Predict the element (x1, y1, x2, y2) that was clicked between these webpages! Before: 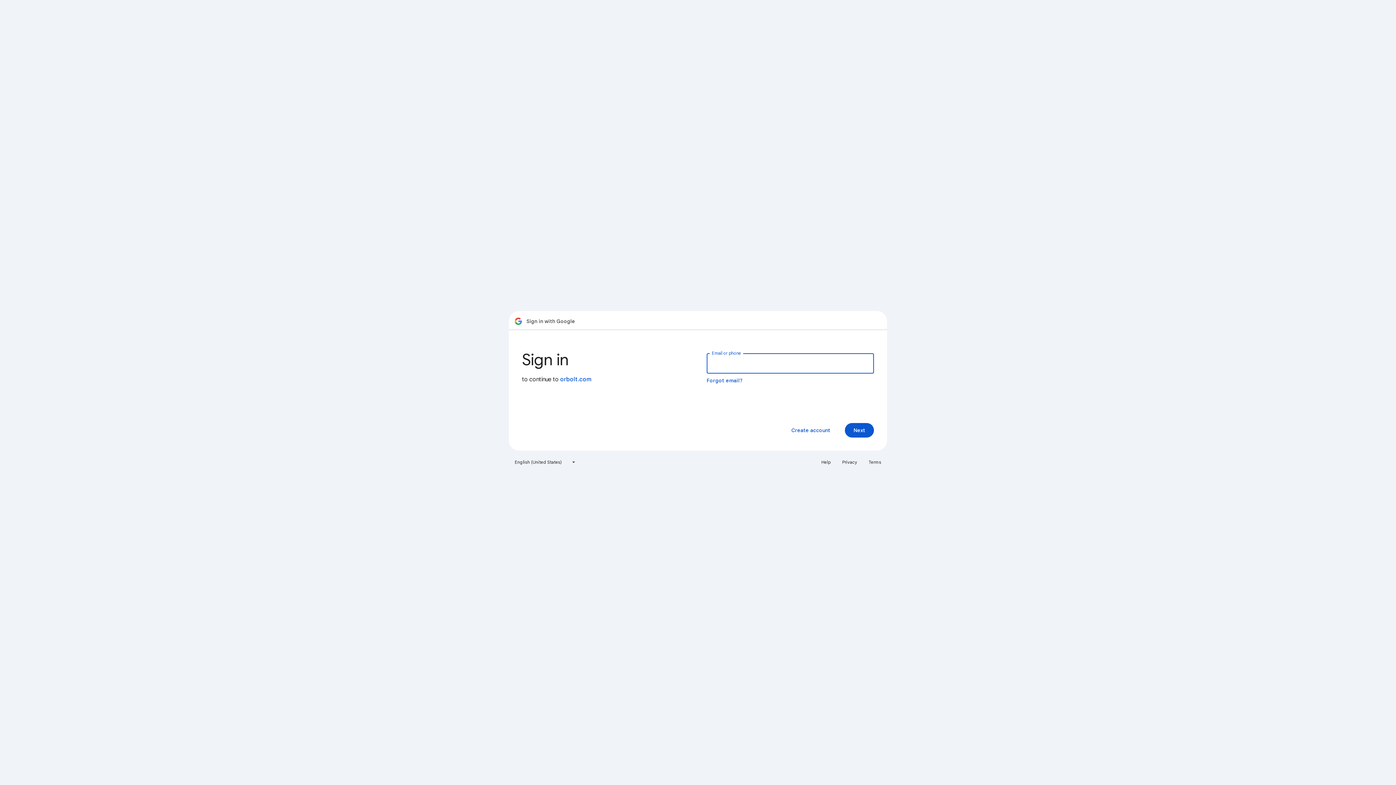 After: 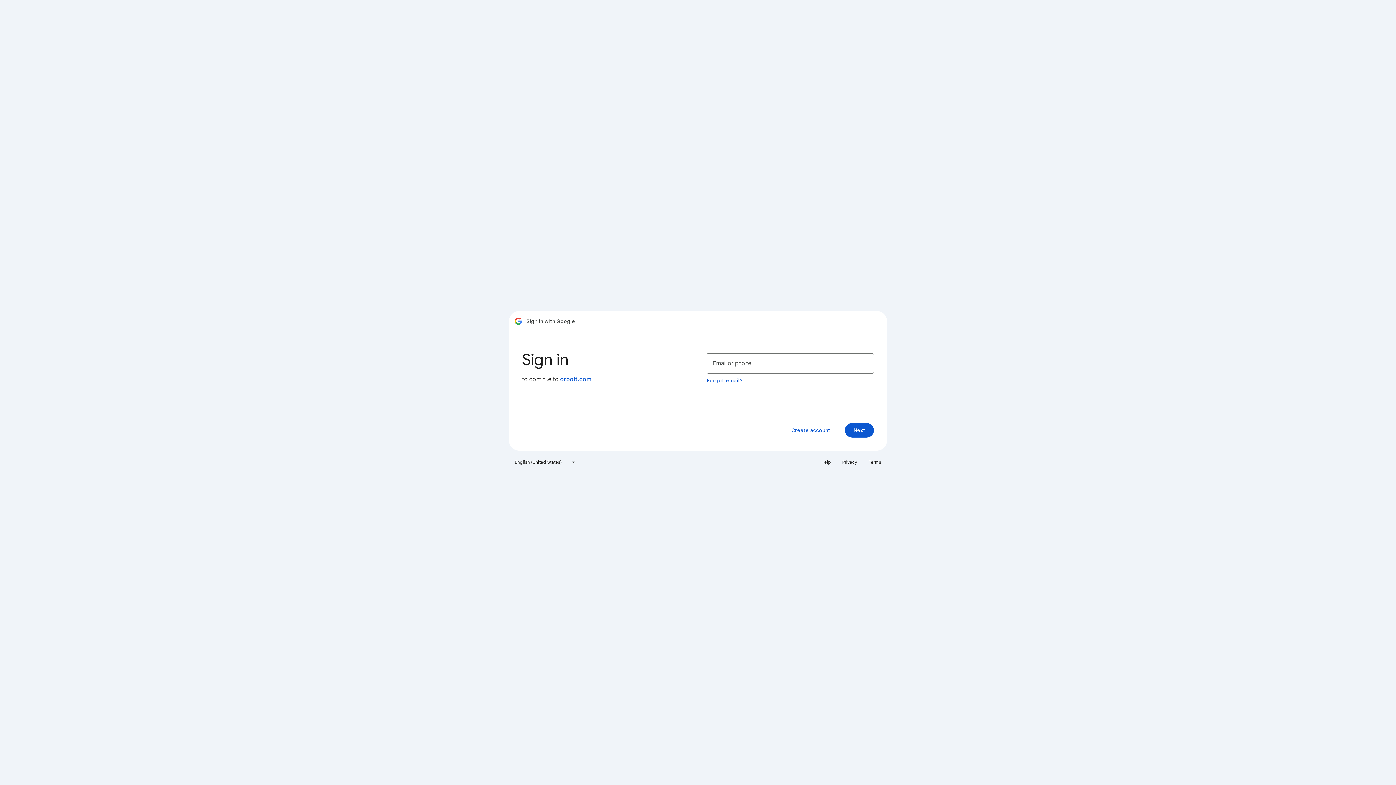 Action: label: Terms bbox: (864, 456, 885, 468)